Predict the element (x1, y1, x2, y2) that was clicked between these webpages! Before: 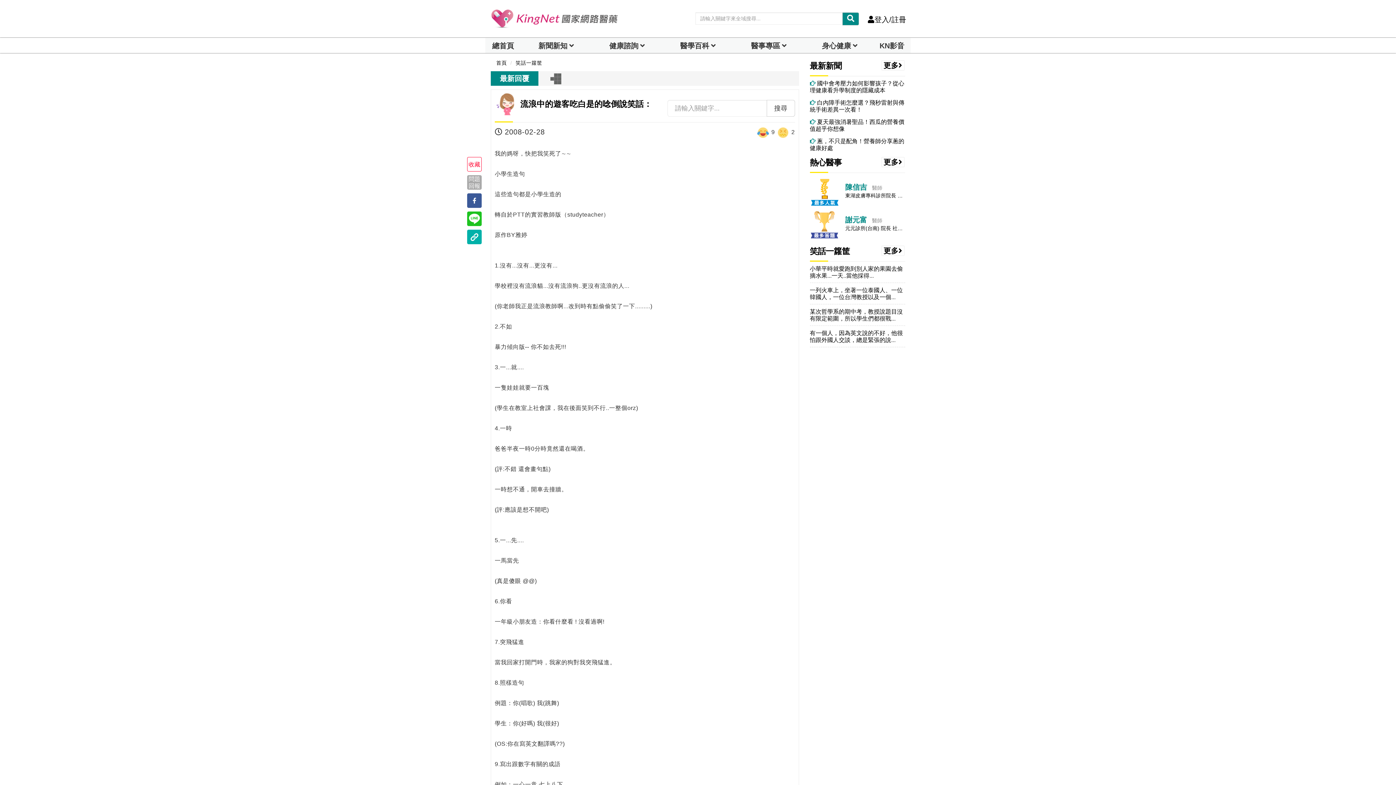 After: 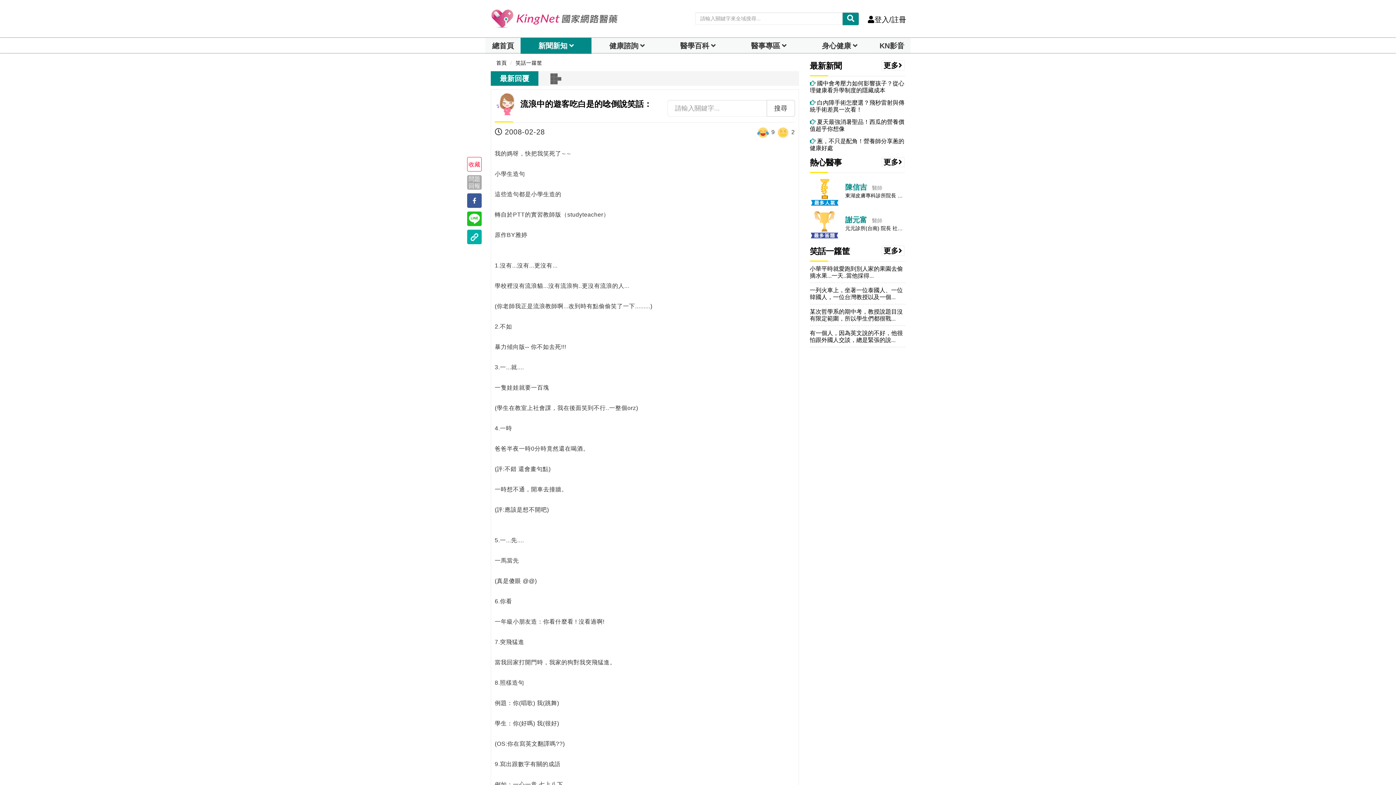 Action: label: 新聞新知 bbox: (520, 37, 591, 53)